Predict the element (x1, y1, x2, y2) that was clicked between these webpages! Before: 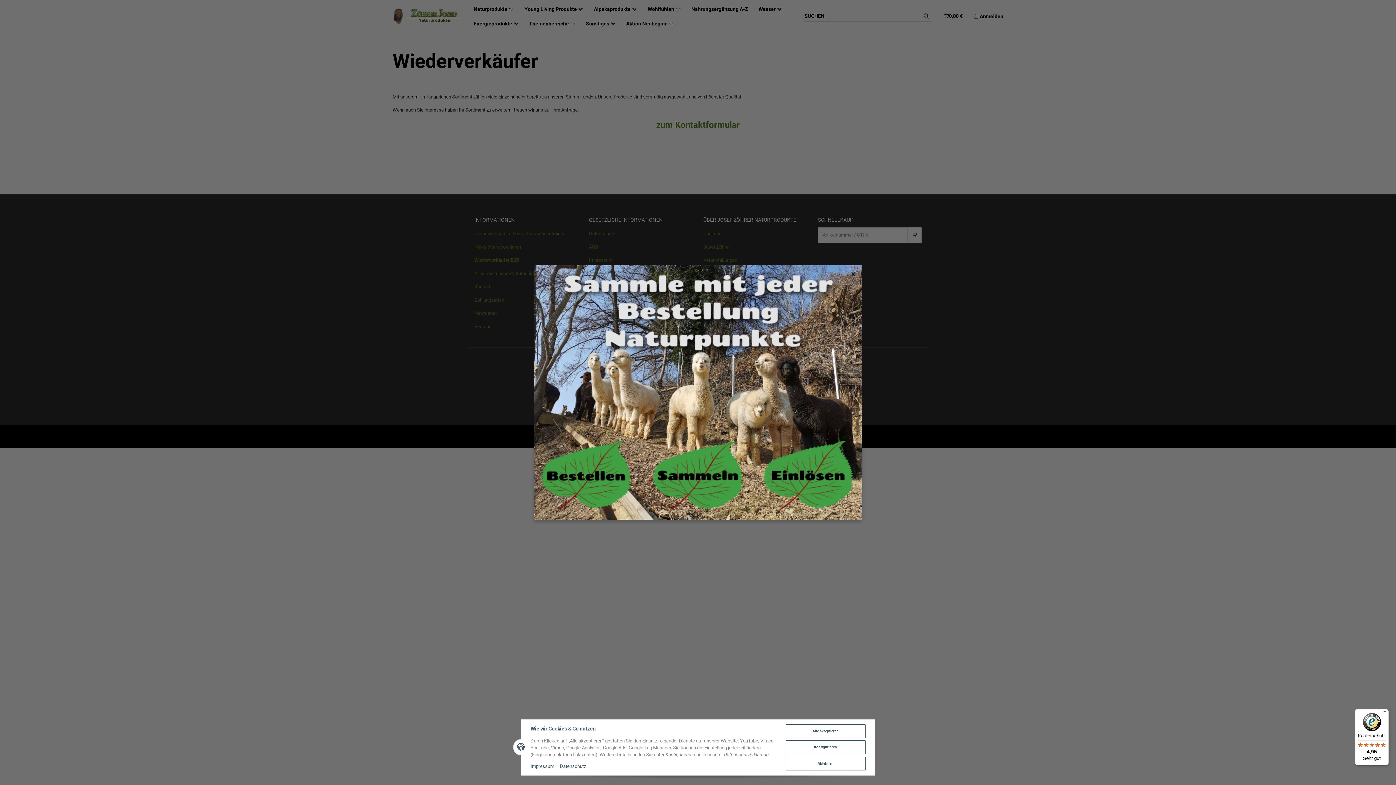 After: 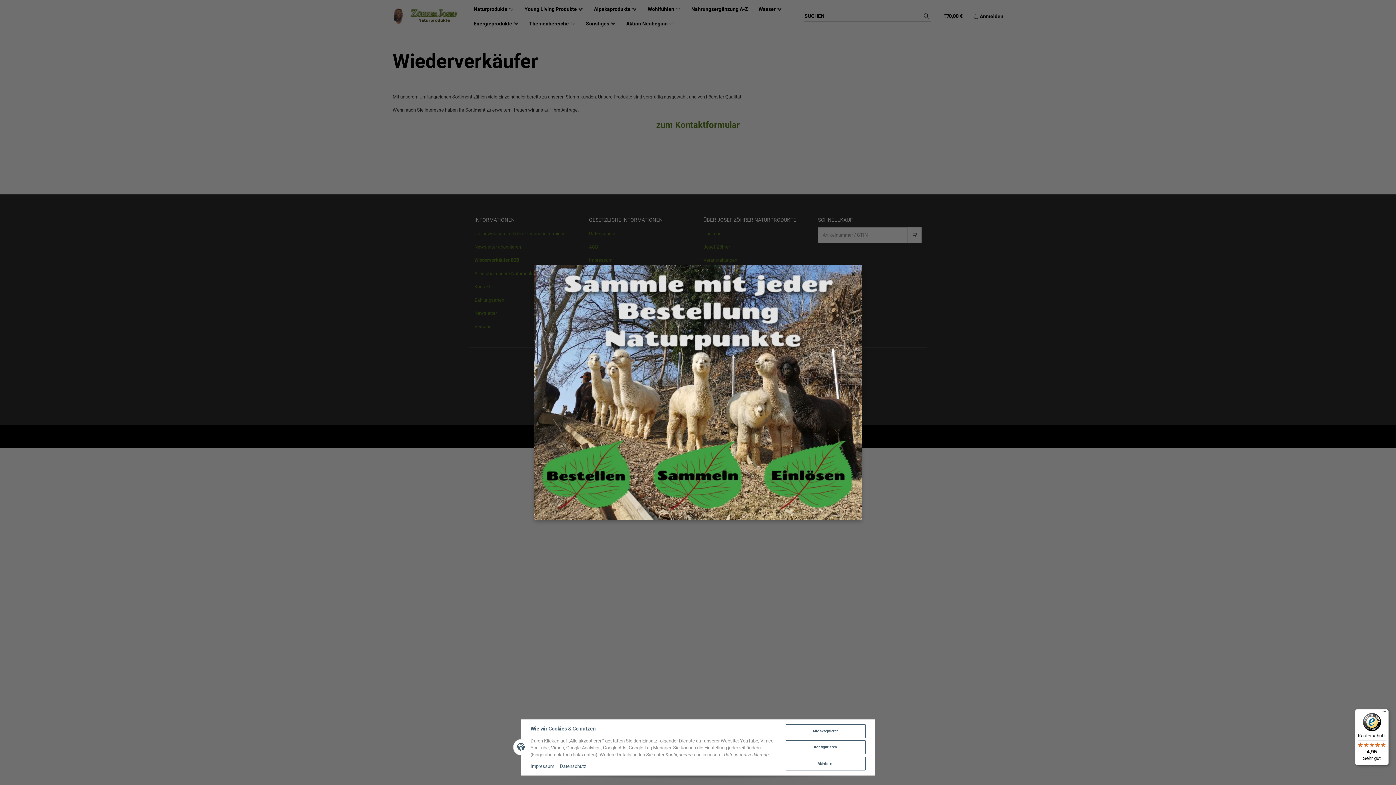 Action: bbox: (1355, 709, 1389, 765) label: Käuferschutz

4,95

Sehr gut